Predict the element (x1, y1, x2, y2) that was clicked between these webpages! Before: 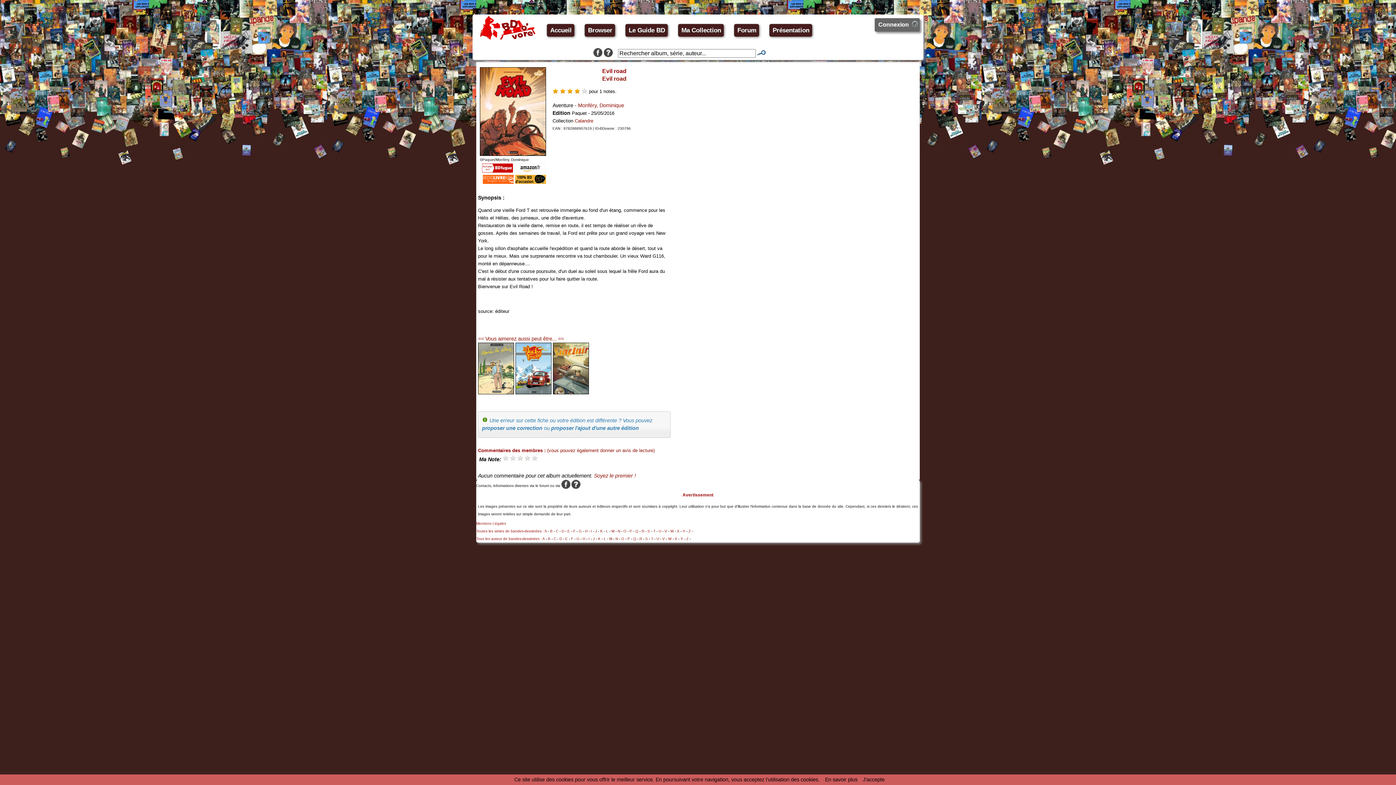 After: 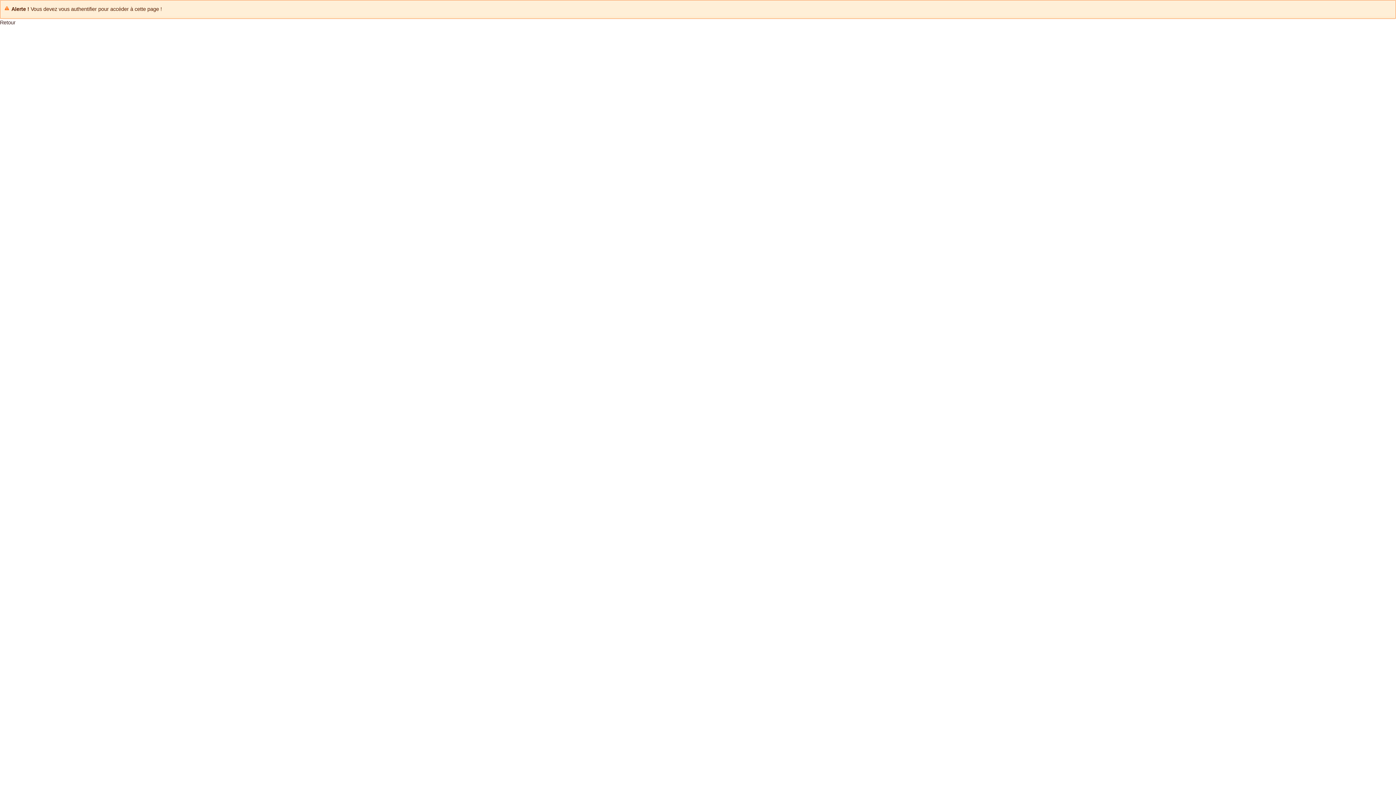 Action: label: proposer l'ajout d'une autre édition bbox: (551, 425, 638, 431)